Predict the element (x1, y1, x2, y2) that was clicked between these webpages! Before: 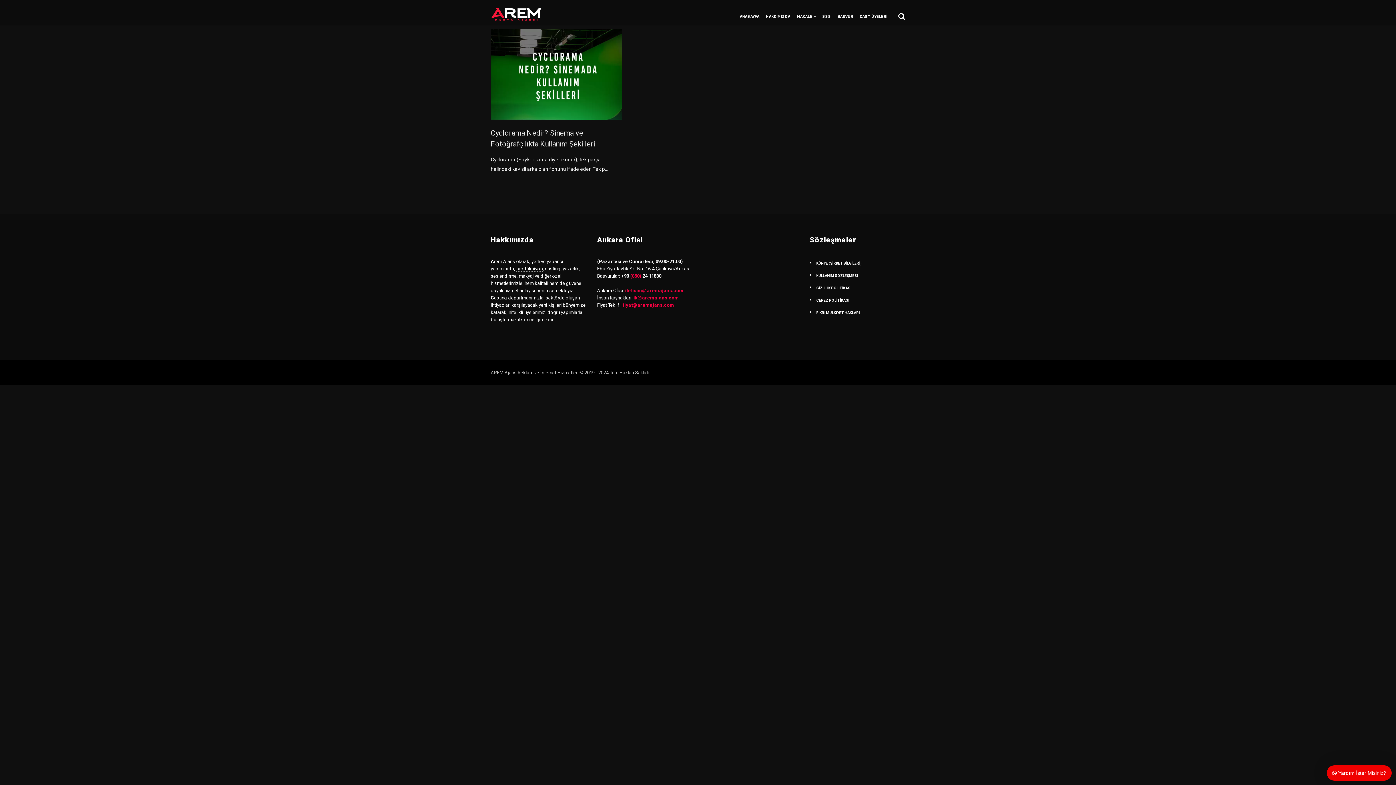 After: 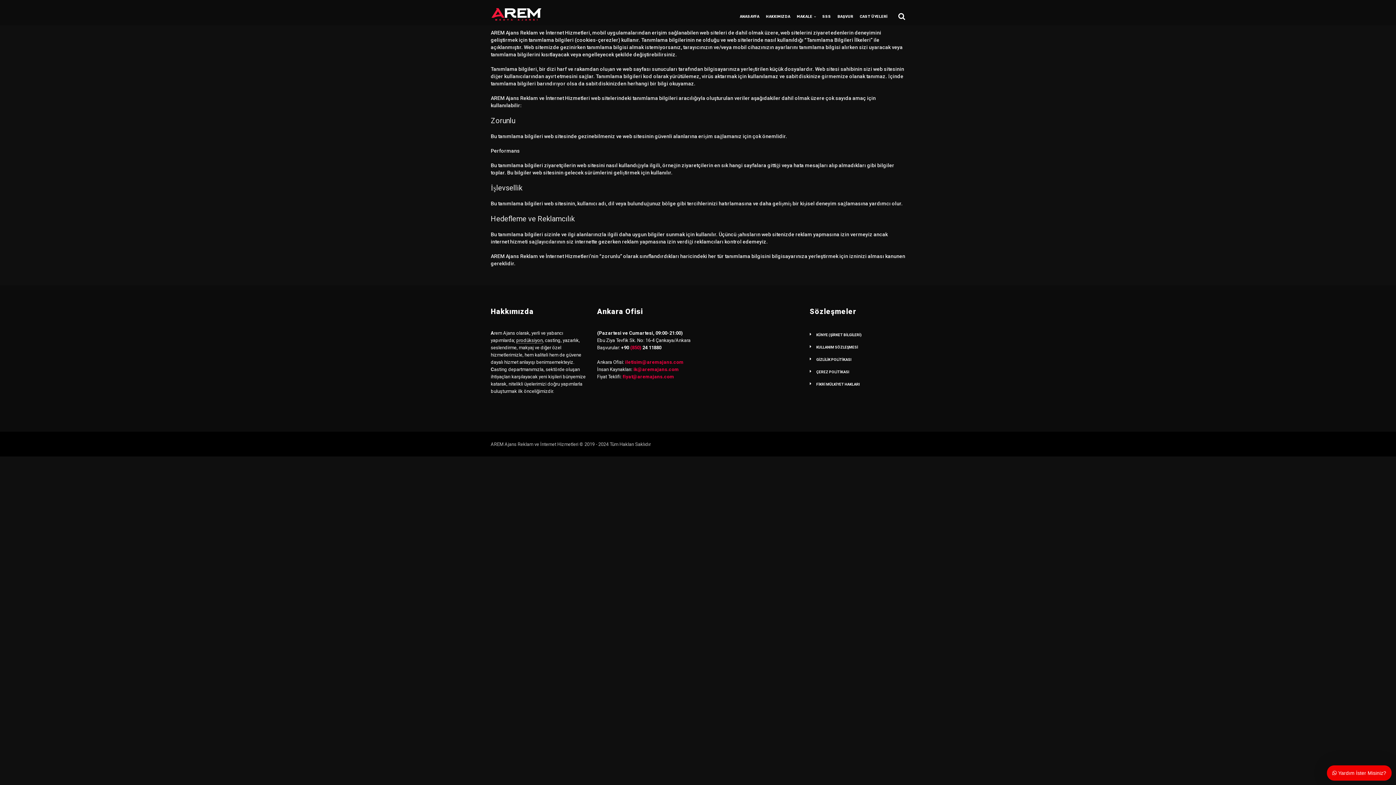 Action: label: ÇEREZ POLİTİKASI bbox: (816, 298, 849, 302)